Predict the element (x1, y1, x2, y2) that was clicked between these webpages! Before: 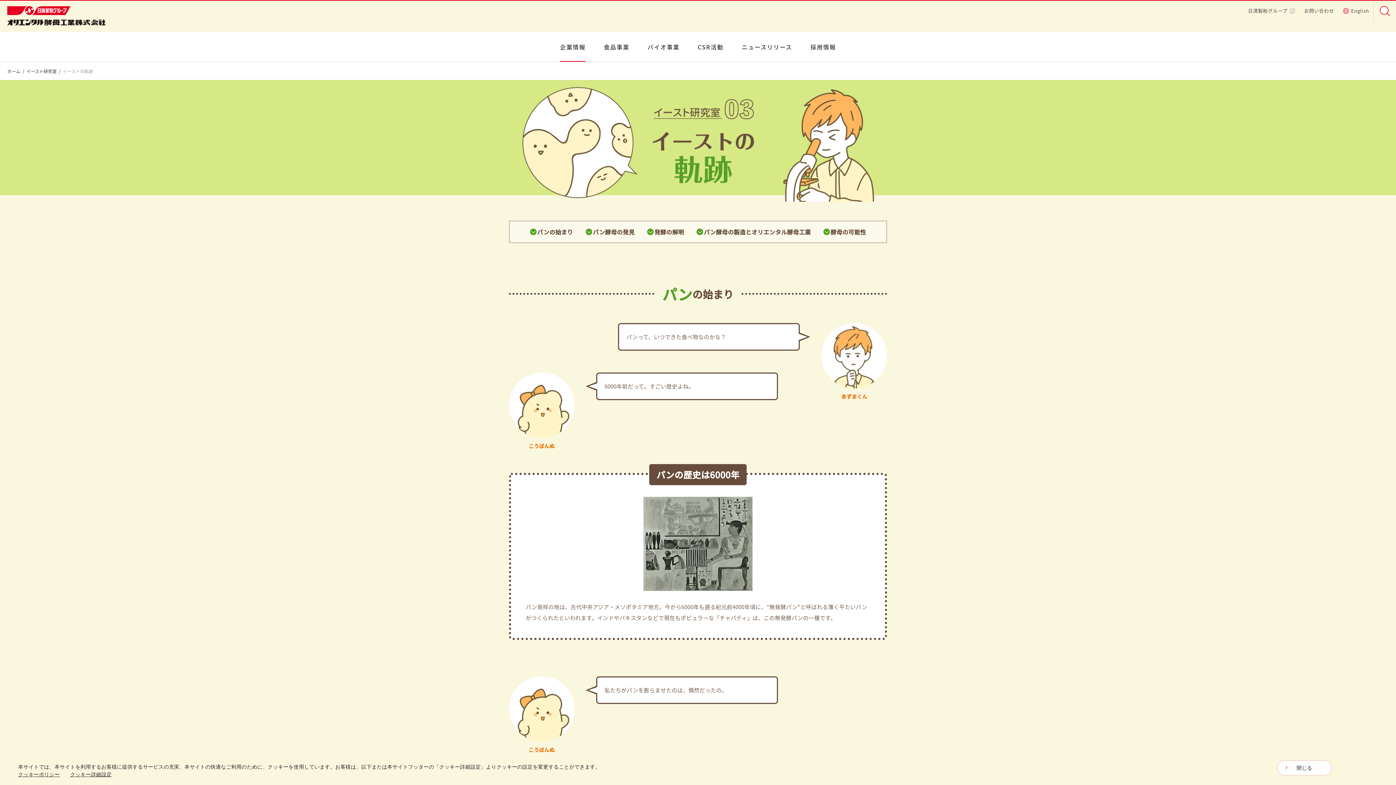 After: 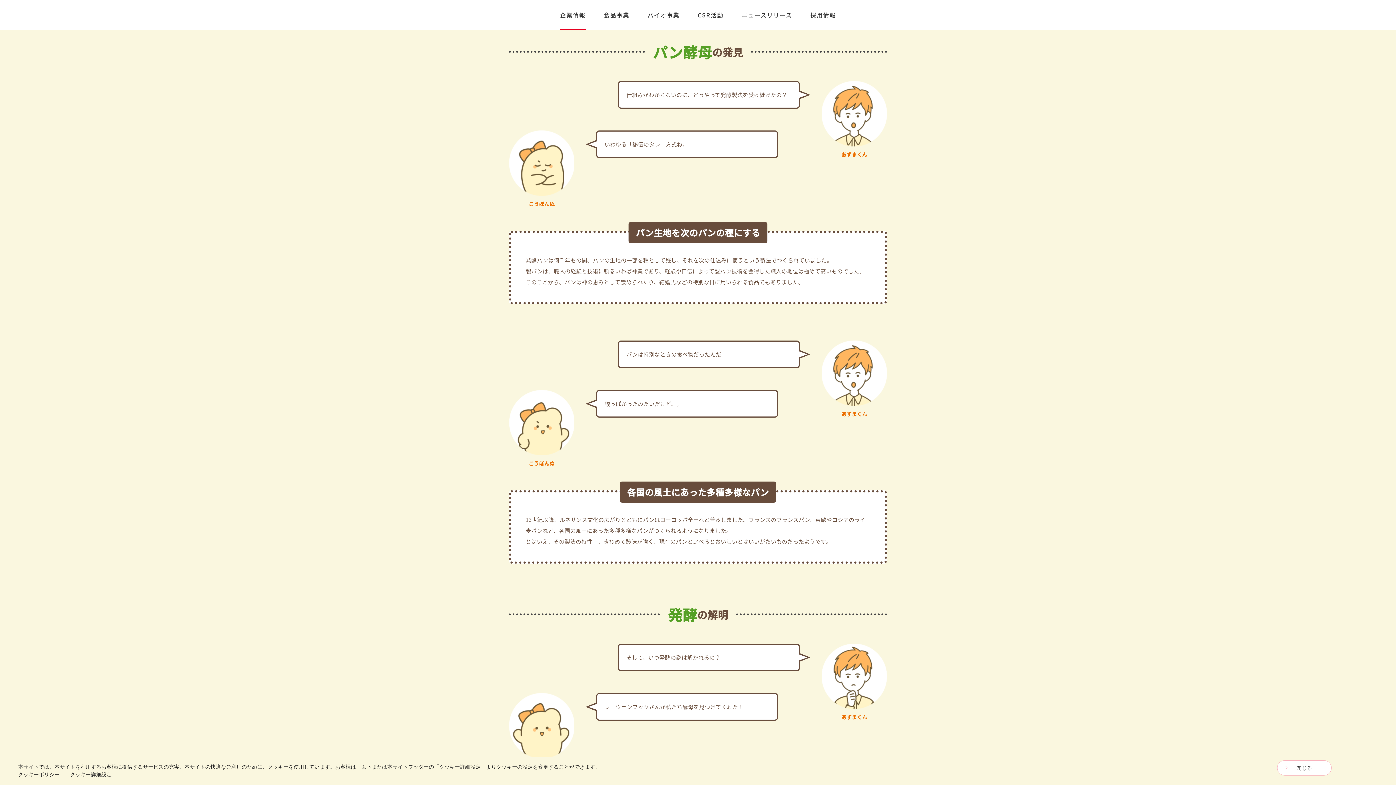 Action: bbox: (585, 227, 634, 236) label: パン酵母の発見